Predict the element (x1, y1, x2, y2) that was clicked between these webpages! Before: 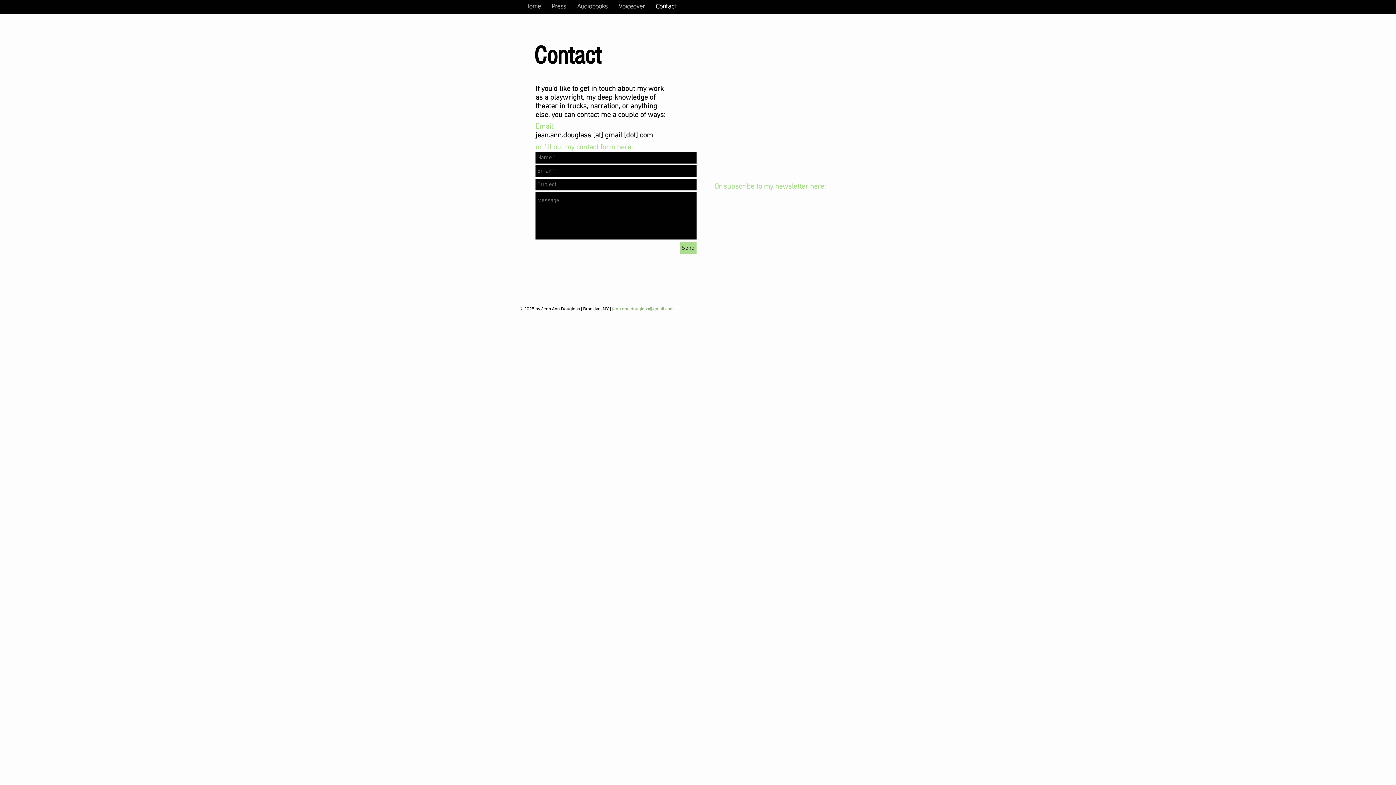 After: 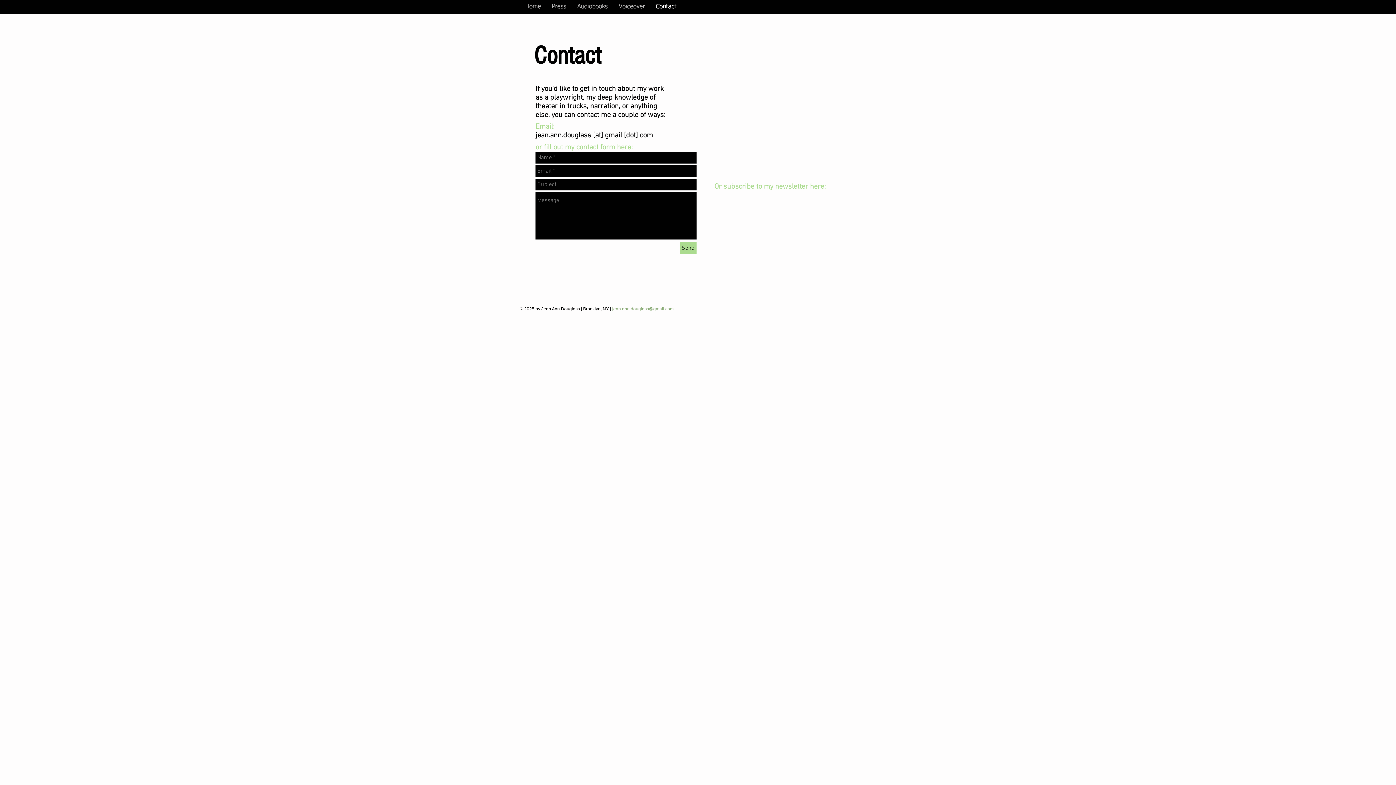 Action: label: Contact bbox: (650, 2, 682, 11)